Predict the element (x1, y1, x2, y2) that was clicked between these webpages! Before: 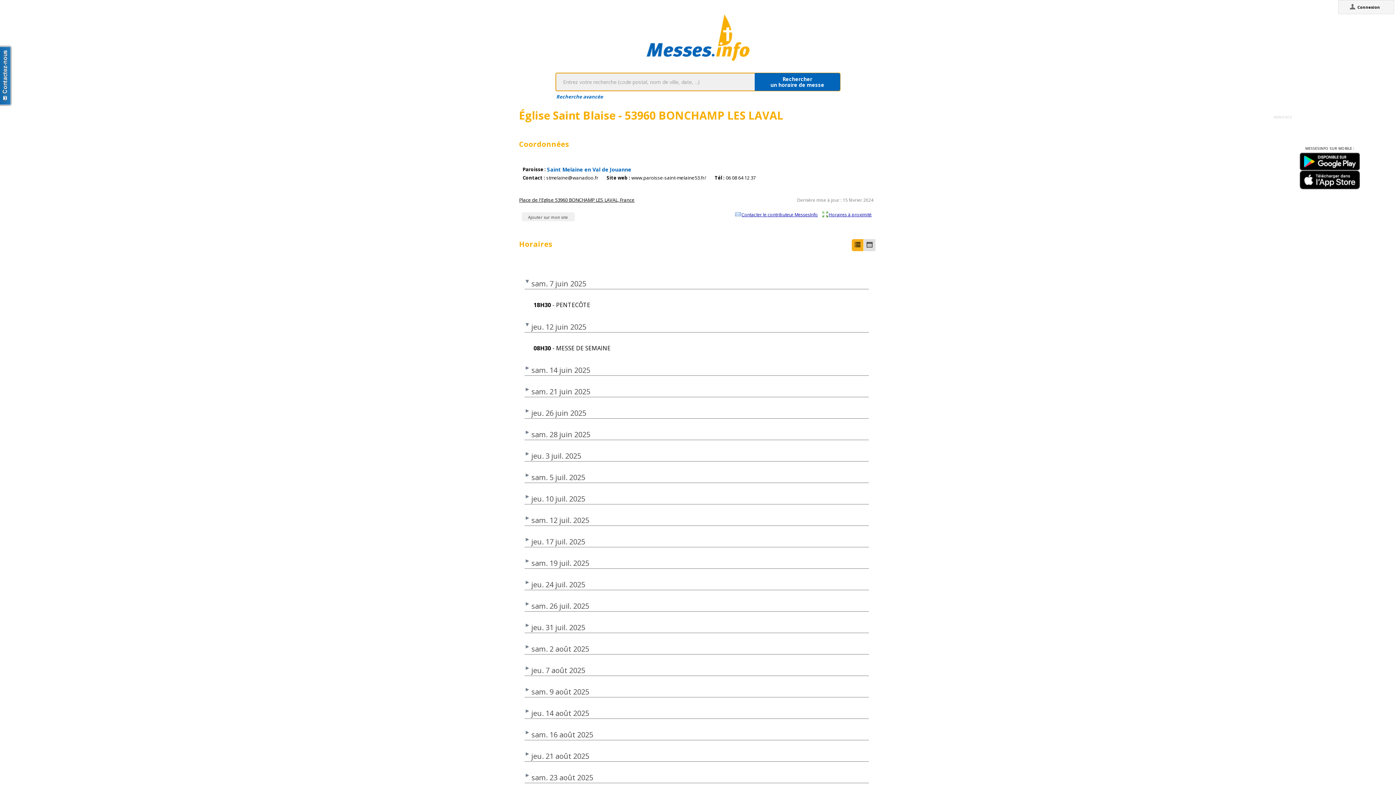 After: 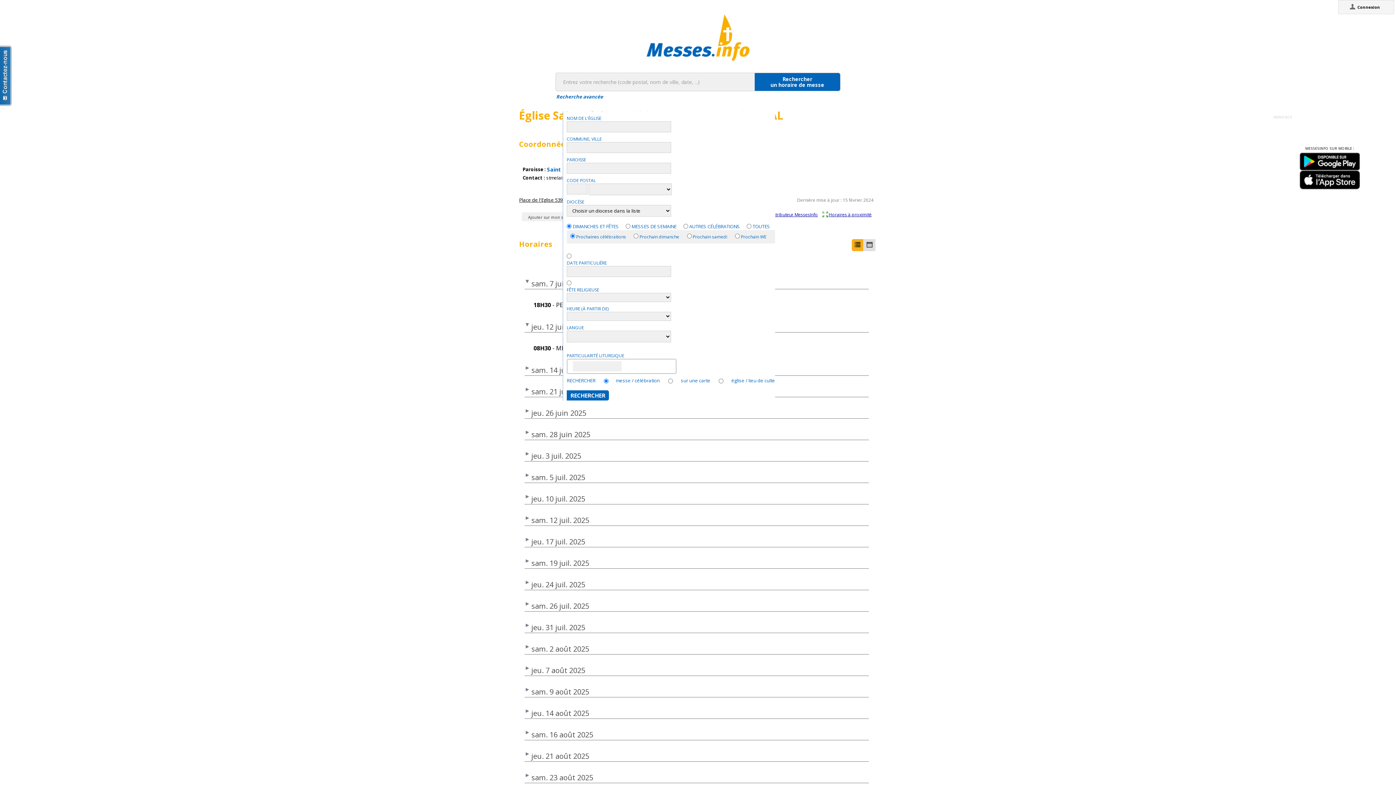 Action: label: Recherche avancée bbox: (555, 92, 840, 100)